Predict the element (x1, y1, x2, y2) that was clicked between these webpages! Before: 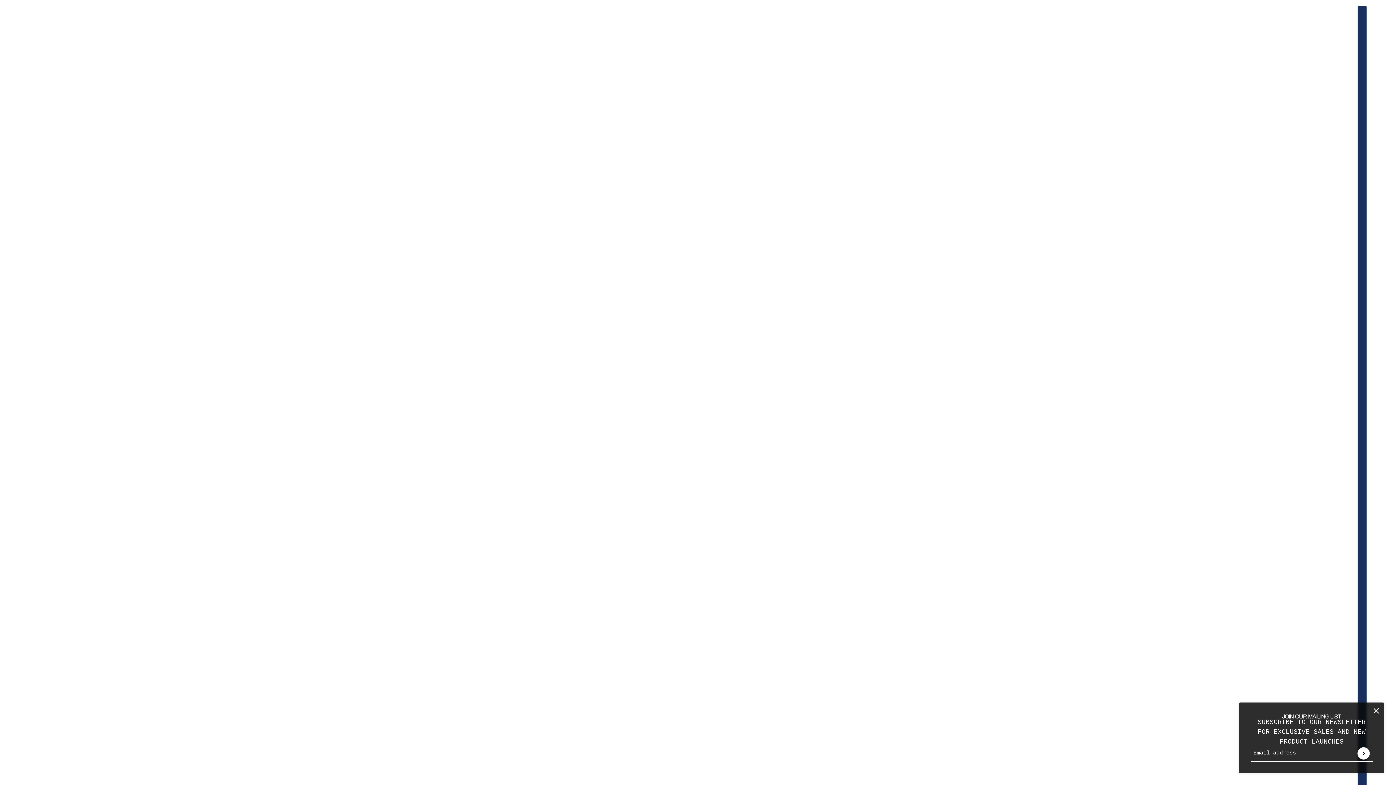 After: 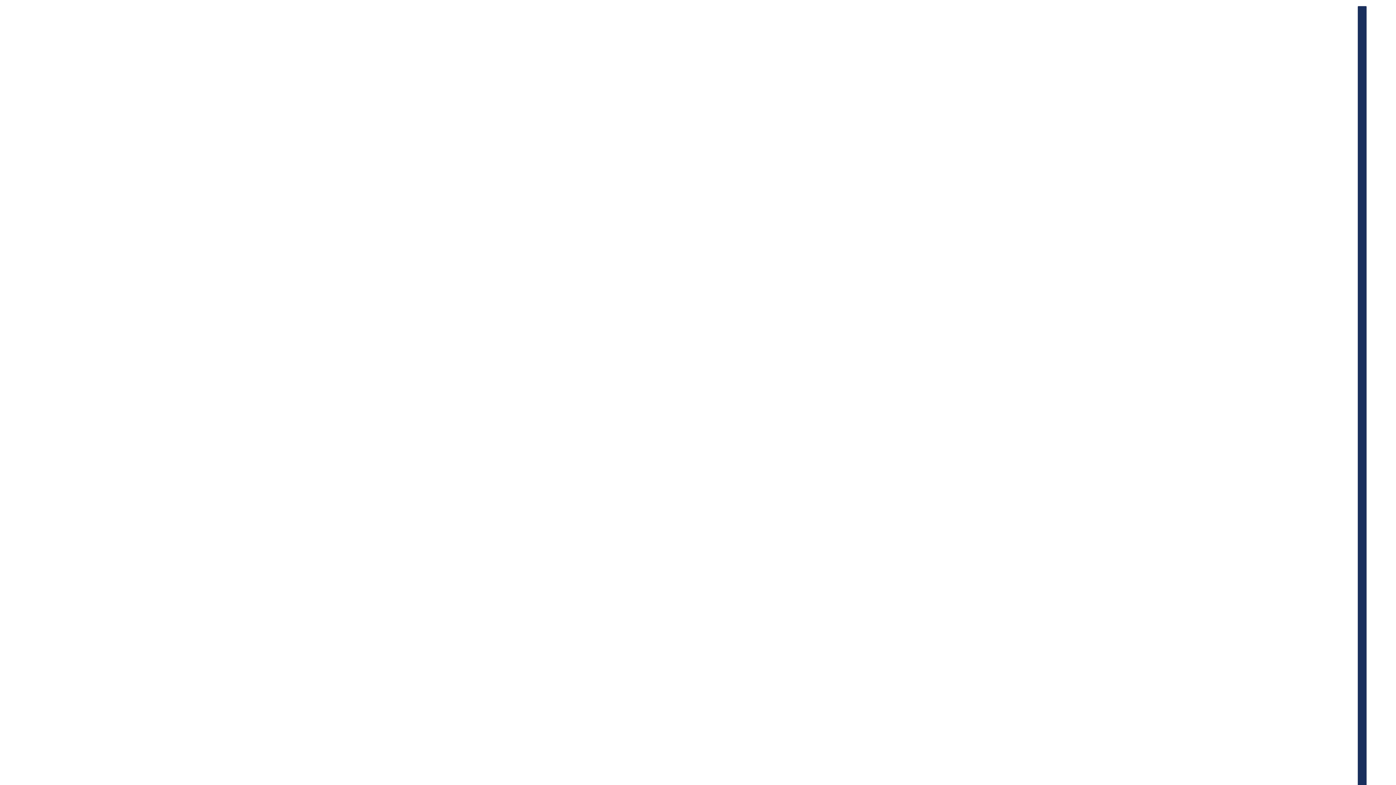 Action: bbox: (1373, 707, 1380, 714) label: close